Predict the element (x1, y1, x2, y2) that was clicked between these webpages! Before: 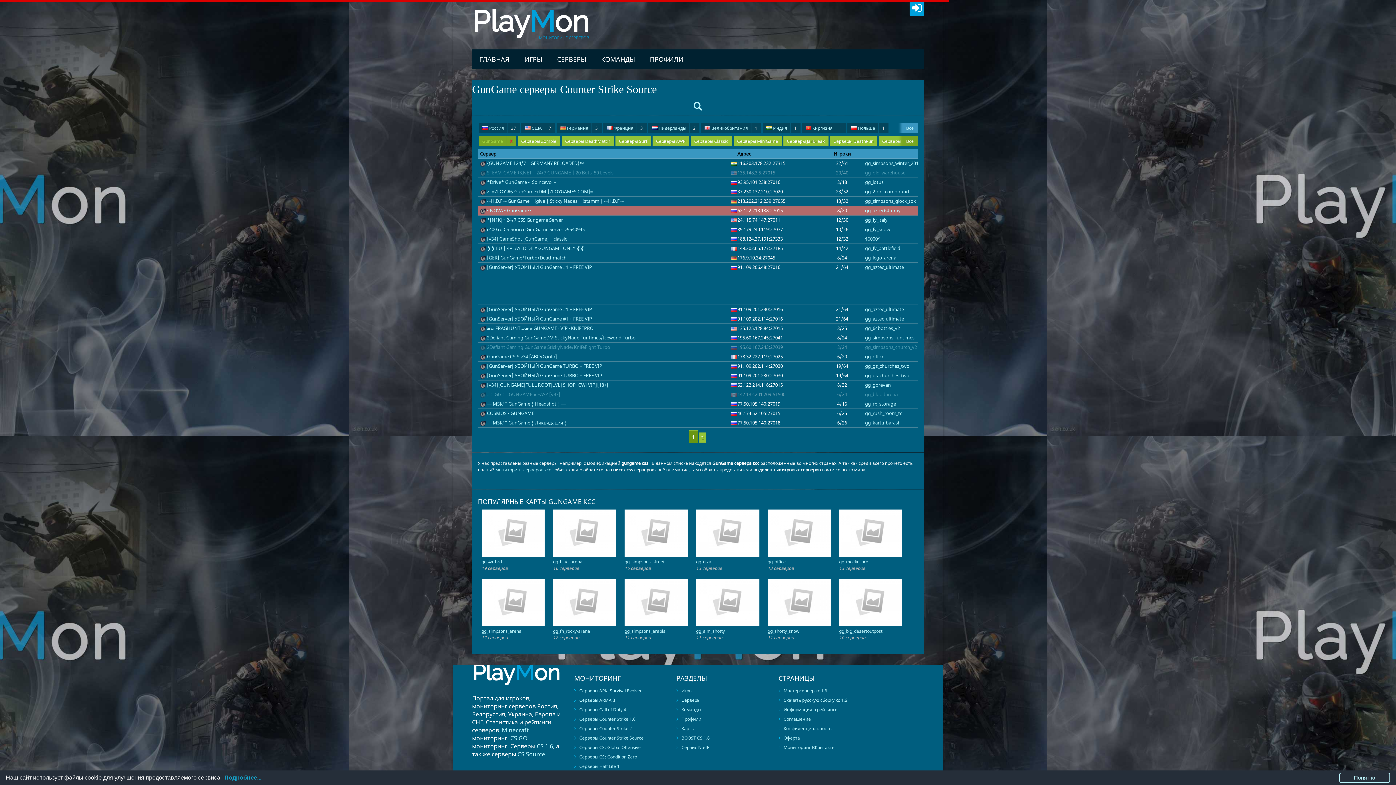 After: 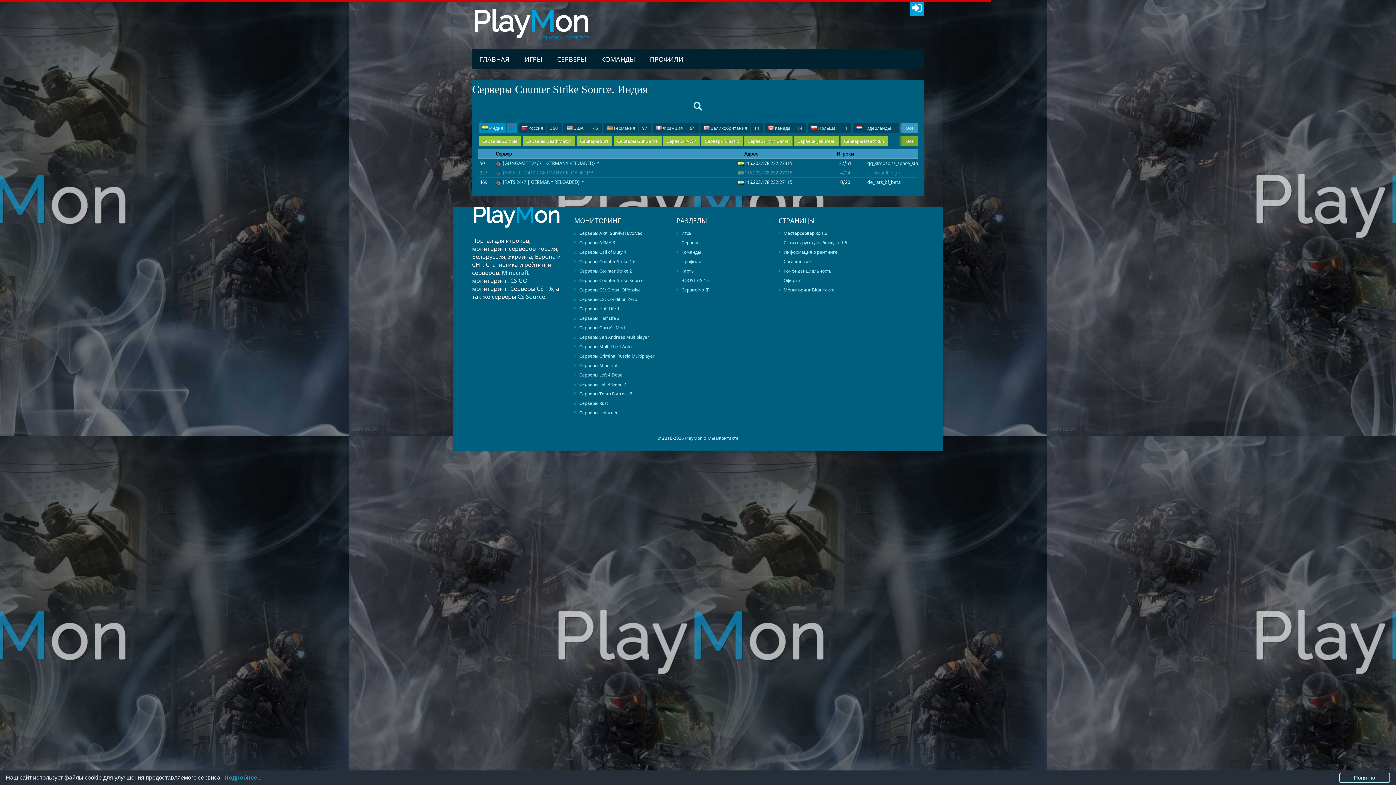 Action: bbox: (731, 160, 736, 166)